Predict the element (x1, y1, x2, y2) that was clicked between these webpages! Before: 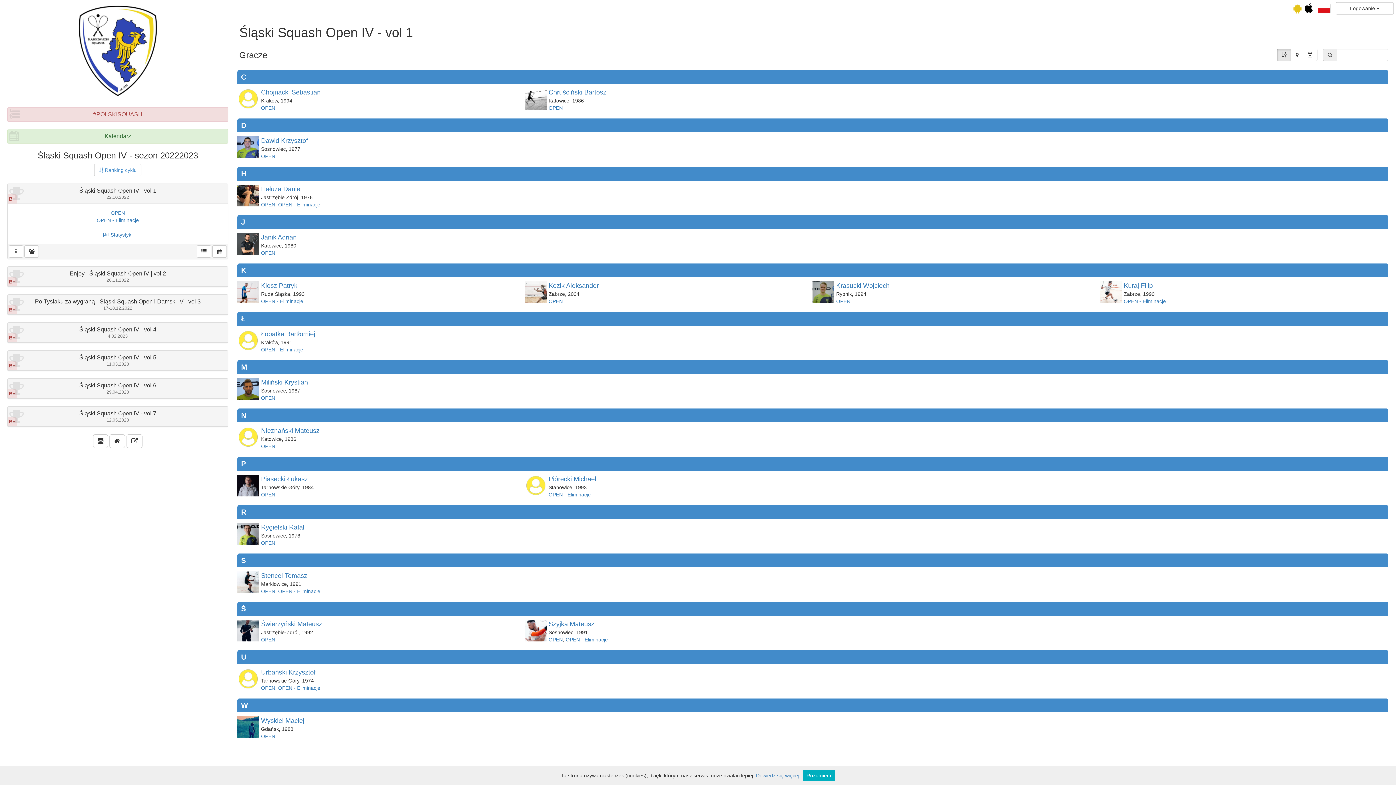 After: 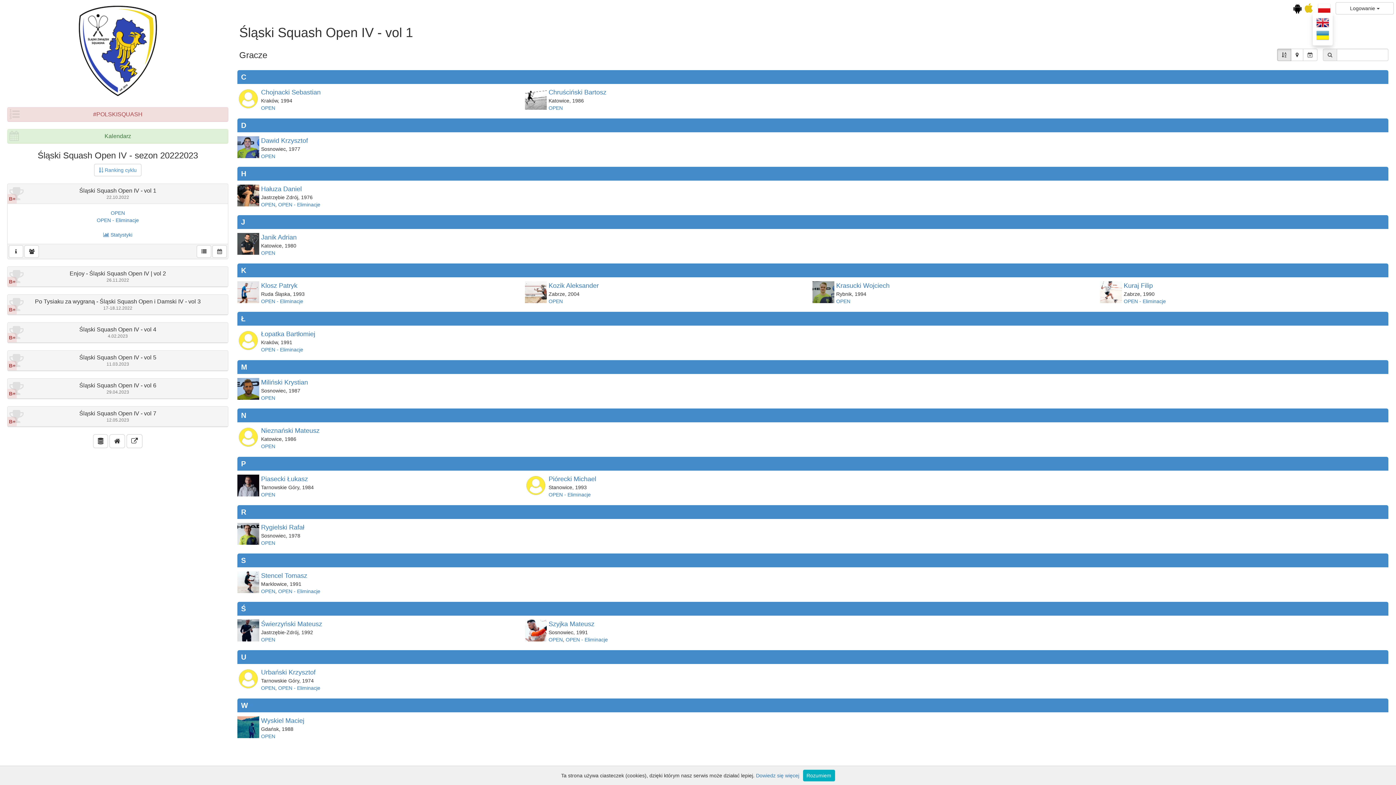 Action: bbox: (1318, 4, 1330, 10)